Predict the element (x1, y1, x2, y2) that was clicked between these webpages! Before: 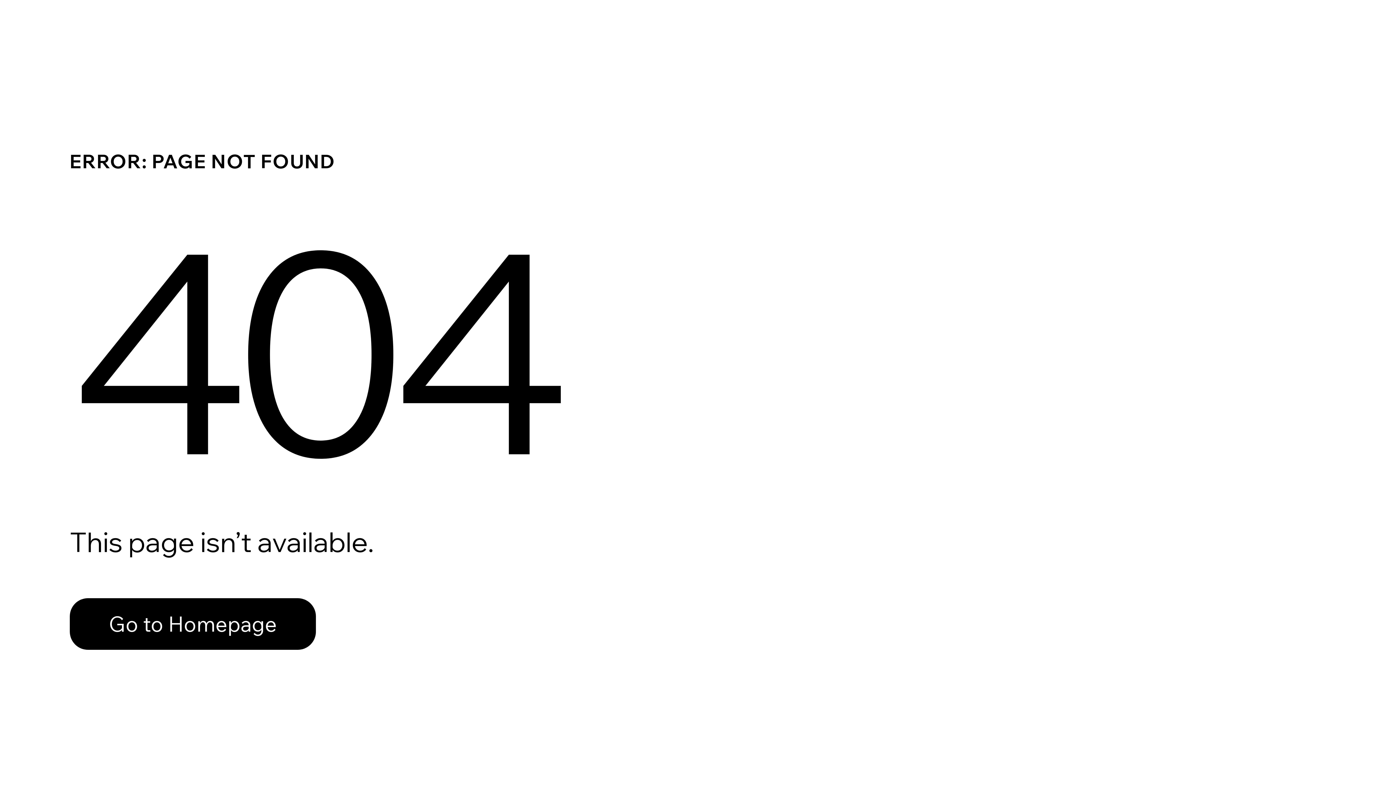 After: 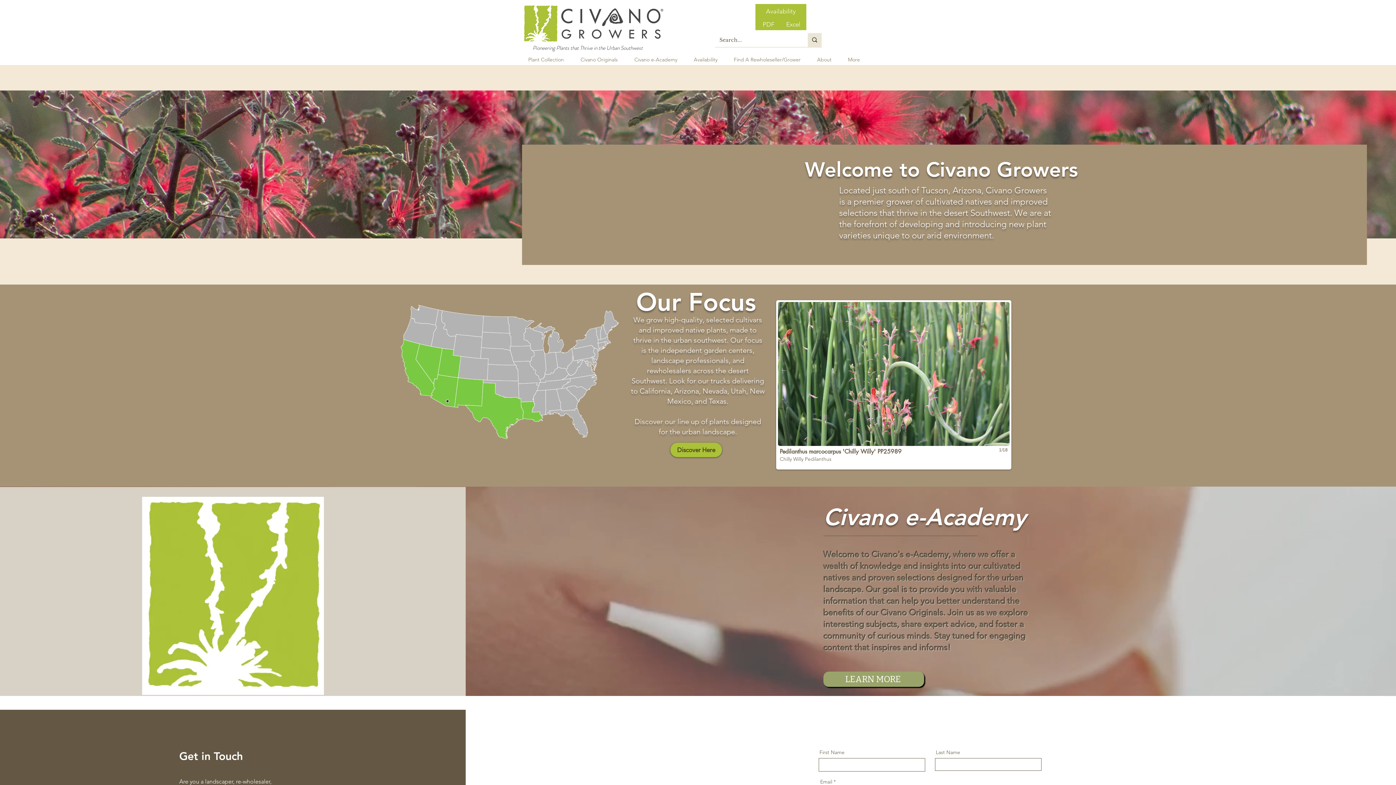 Action: label: Go to Homepage bbox: (69, 582, 768, 659)